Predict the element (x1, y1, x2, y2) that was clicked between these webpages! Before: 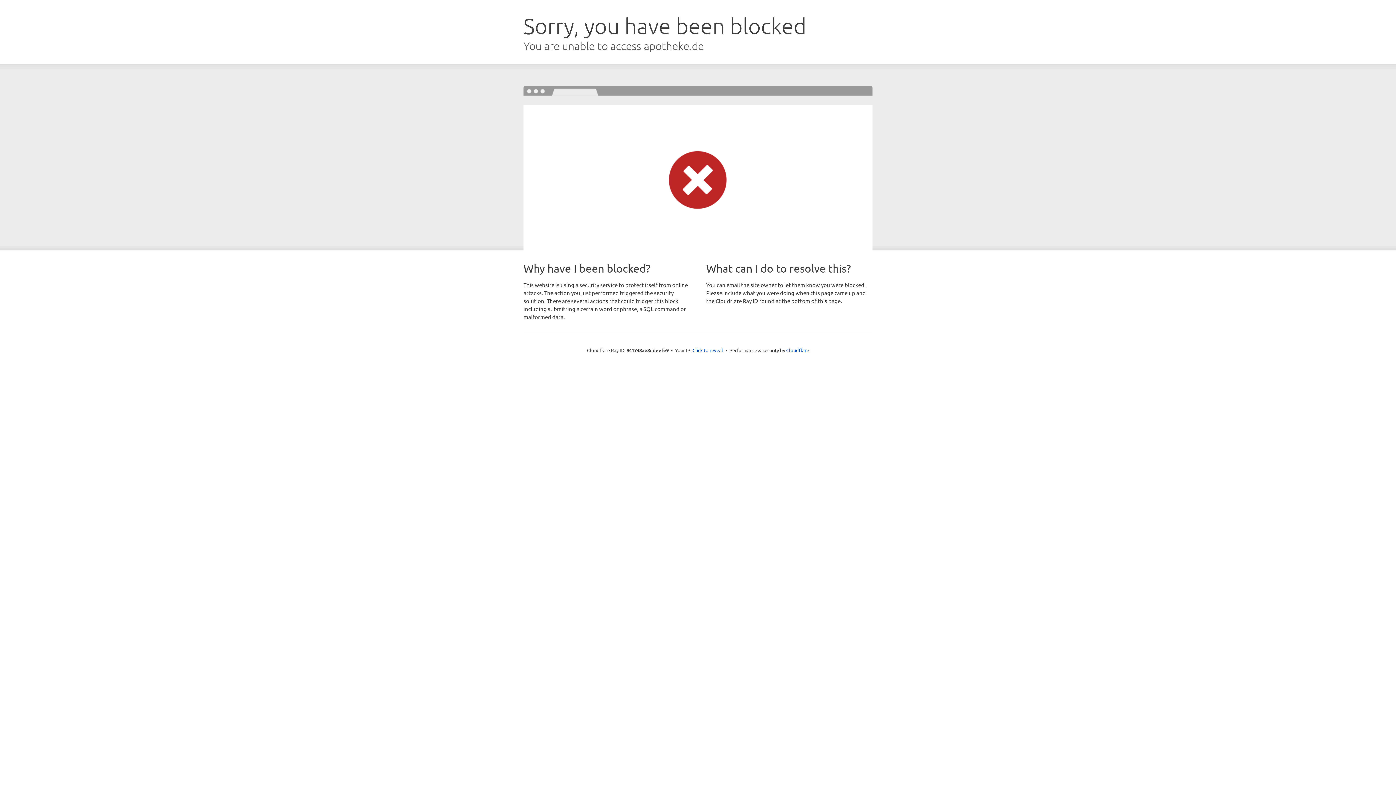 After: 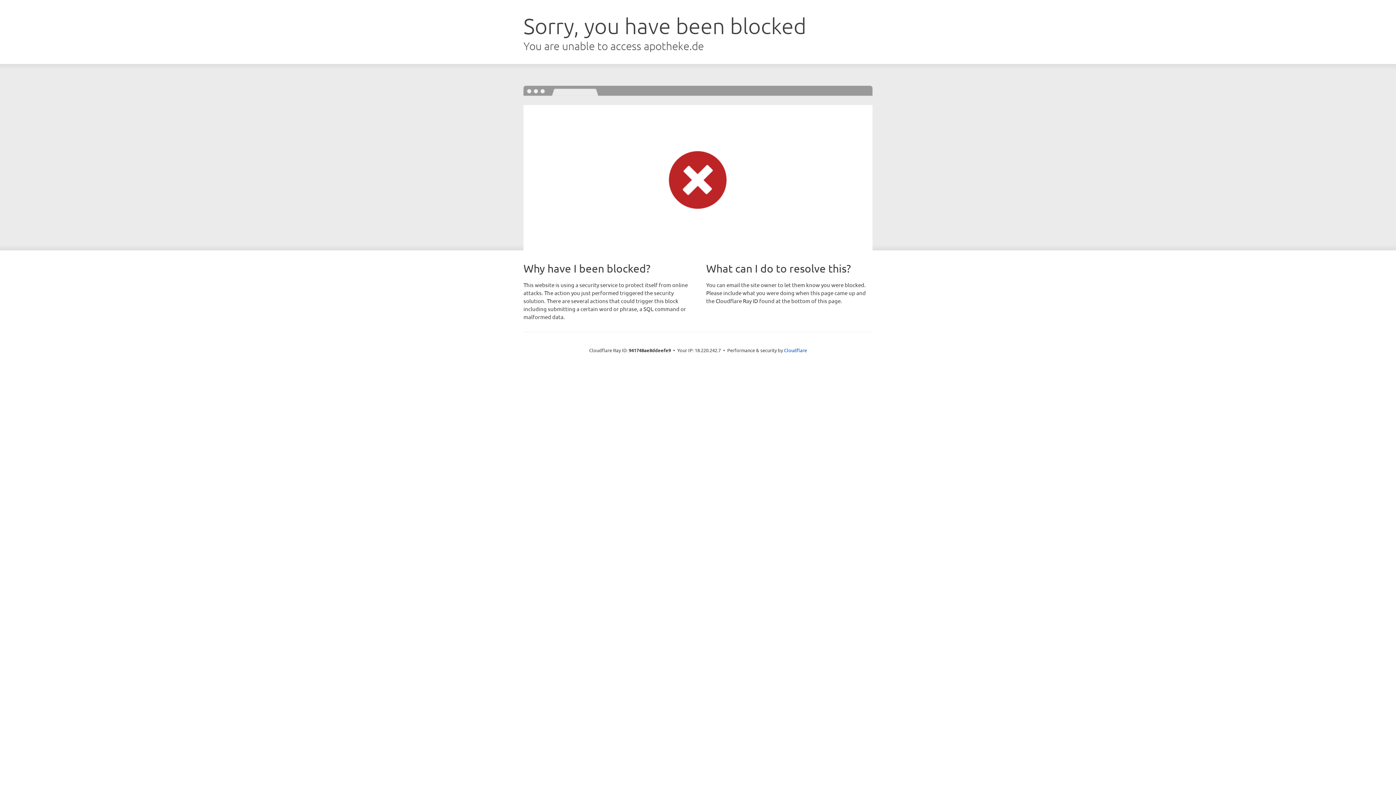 Action: label: Click to reveal bbox: (692, 346, 723, 353)